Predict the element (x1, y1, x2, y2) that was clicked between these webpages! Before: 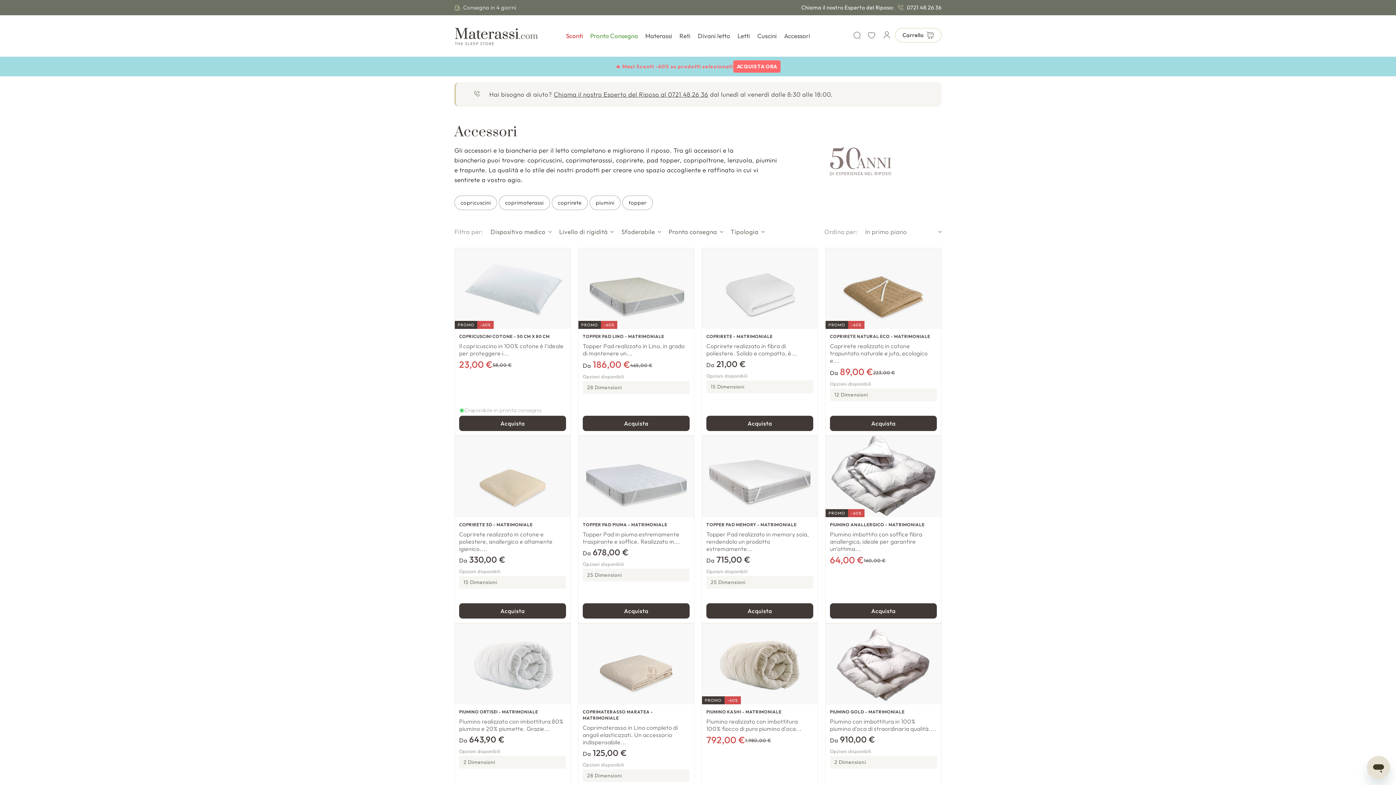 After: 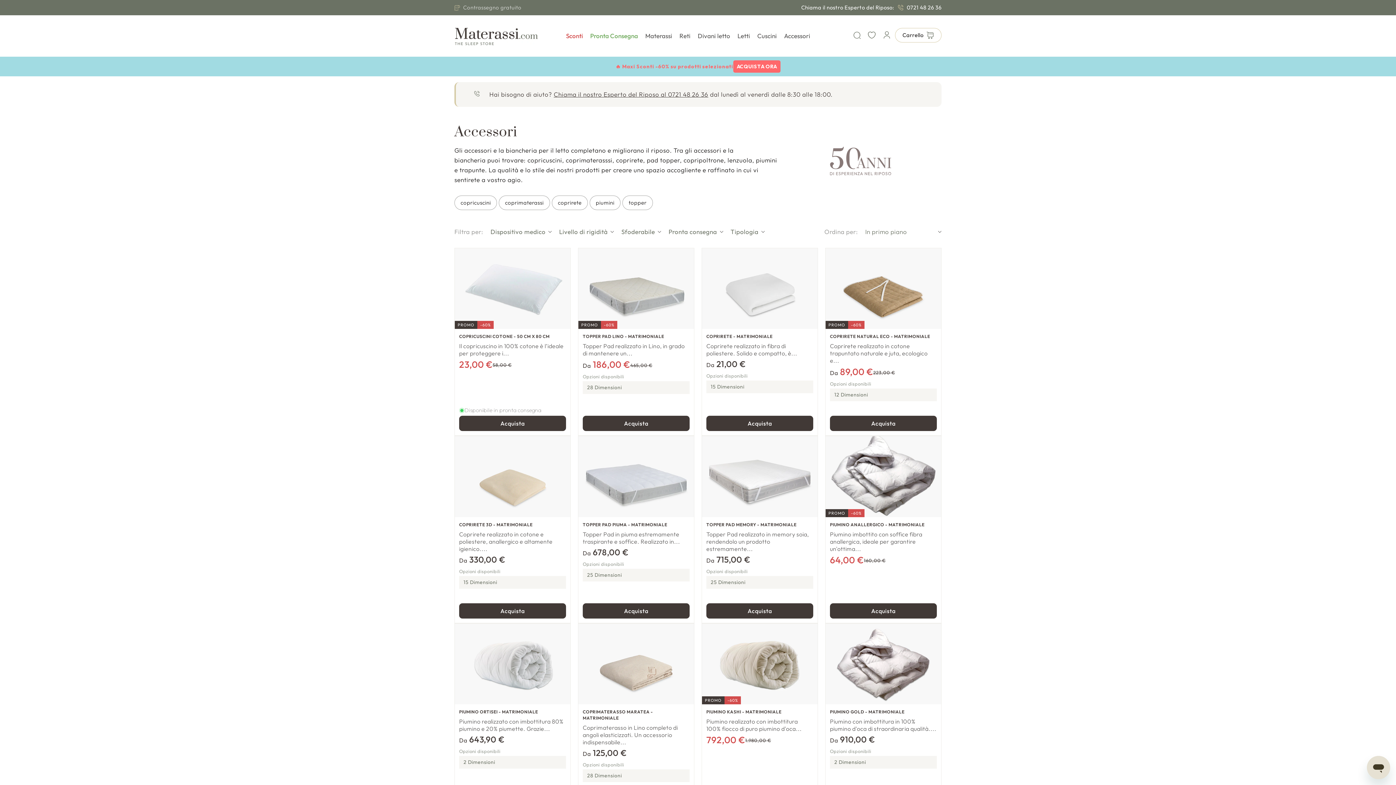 Action: bbox: (864, 27, 879, 42)